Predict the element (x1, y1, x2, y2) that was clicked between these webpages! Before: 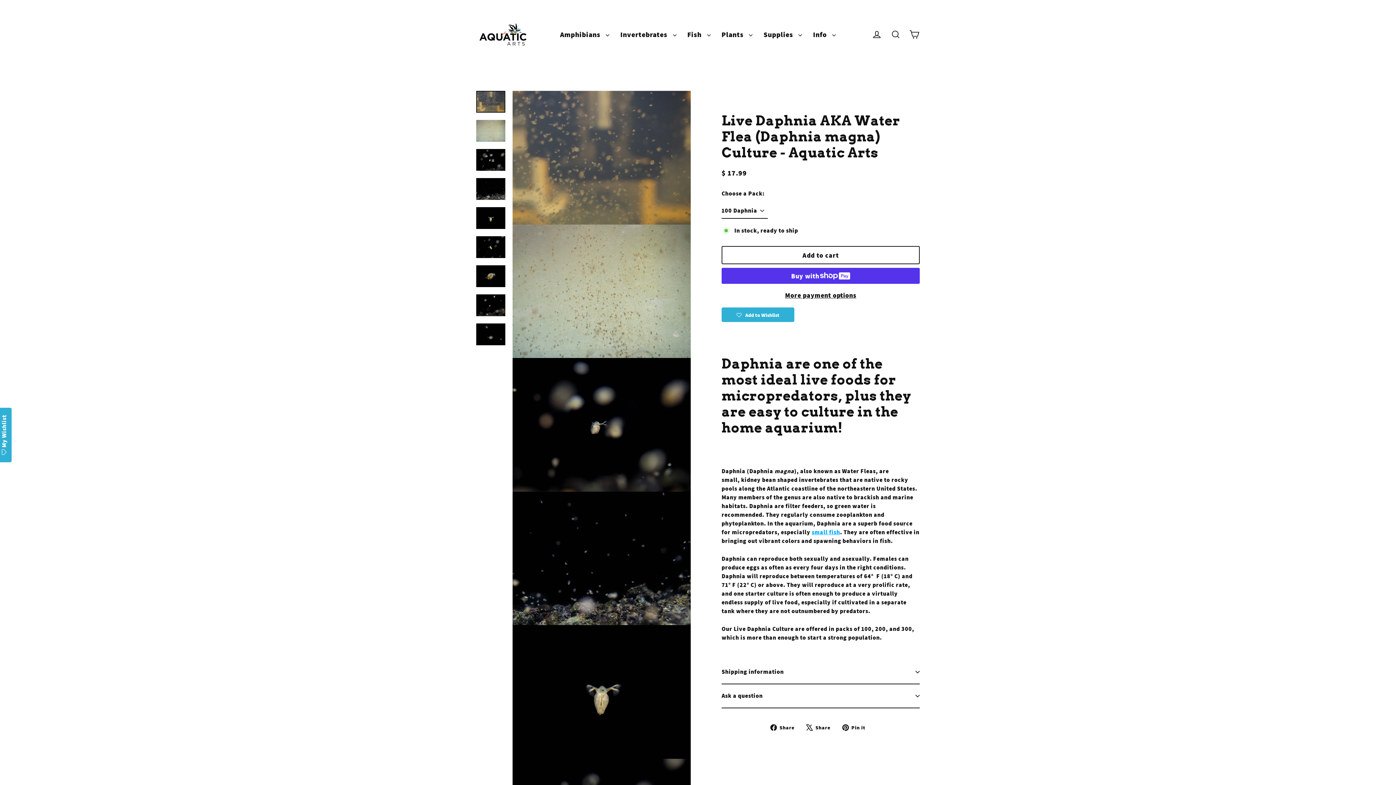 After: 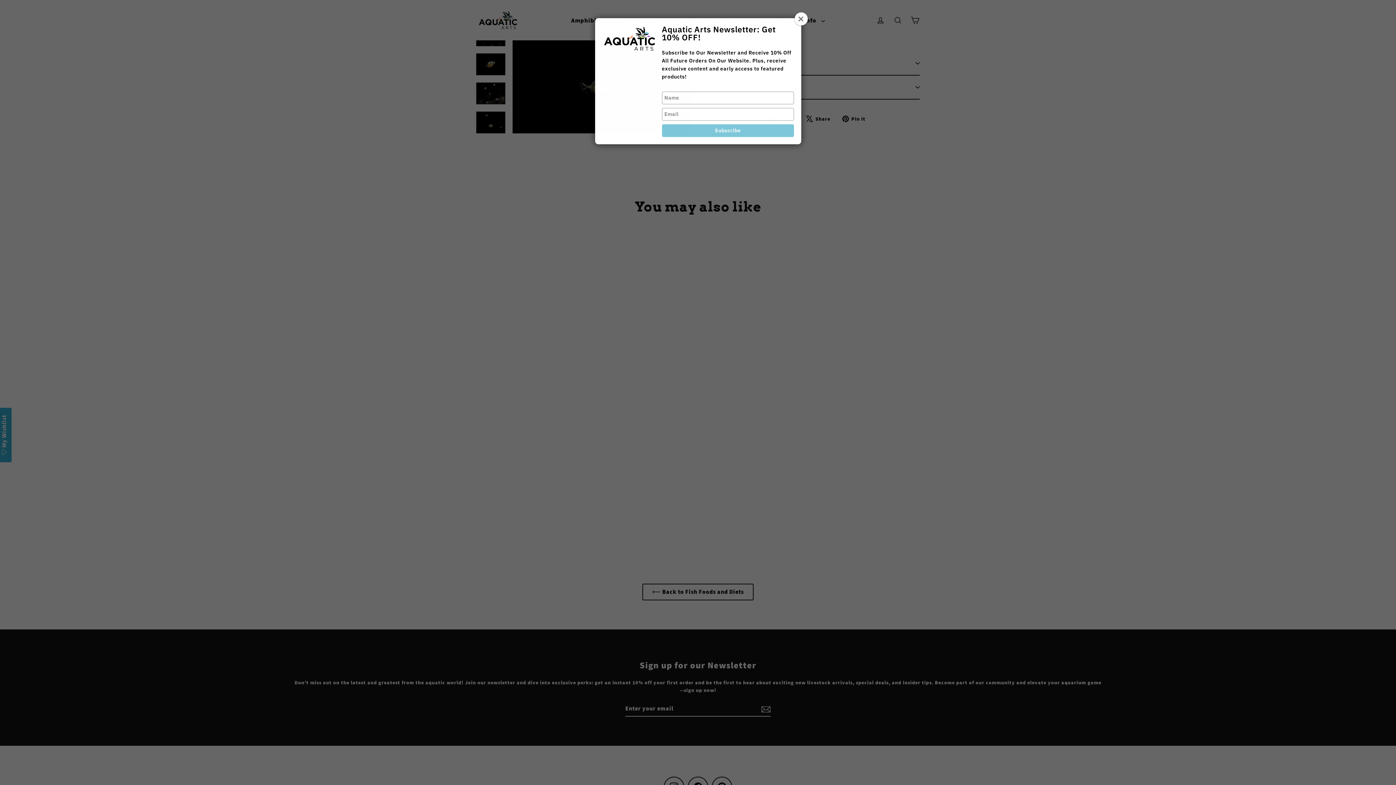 Action: bbox: (476, 323, 505, 345)